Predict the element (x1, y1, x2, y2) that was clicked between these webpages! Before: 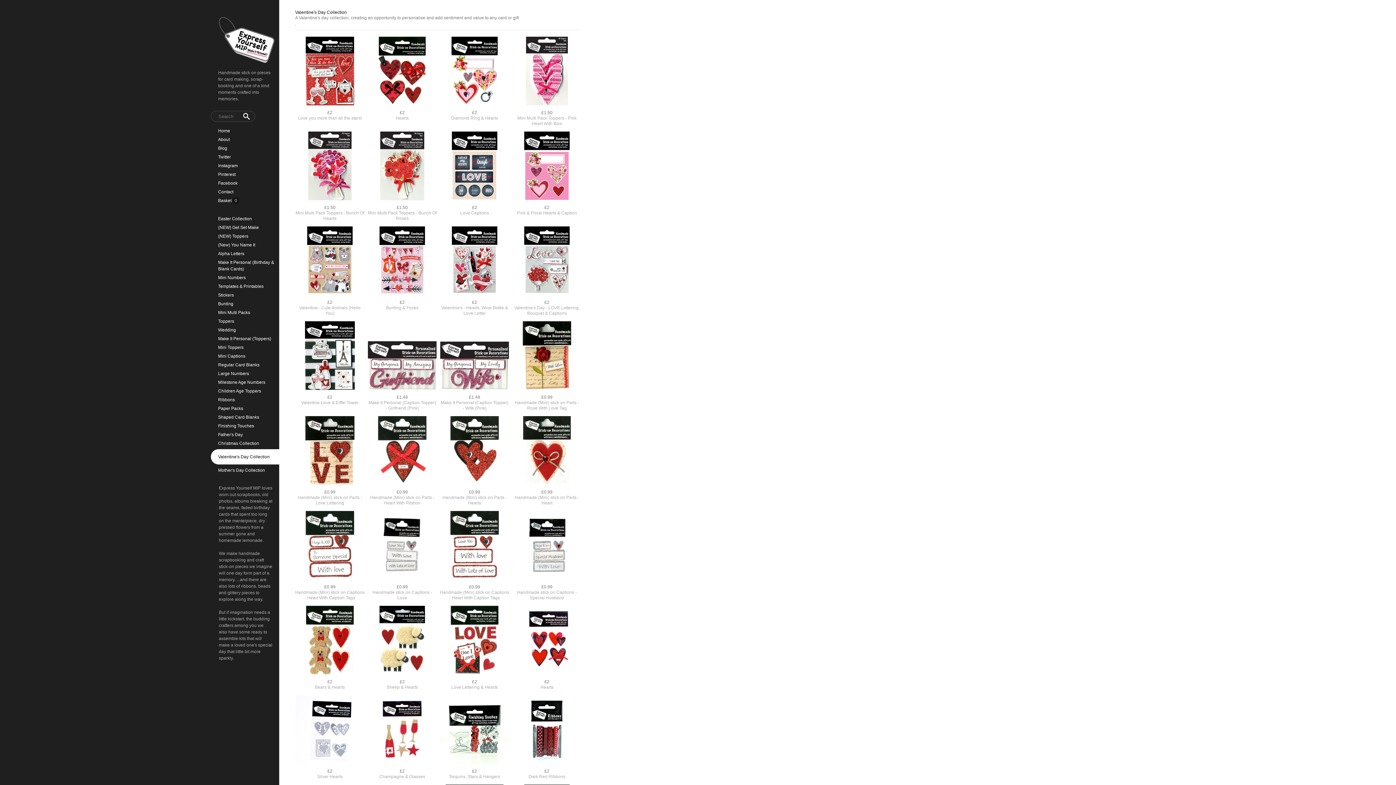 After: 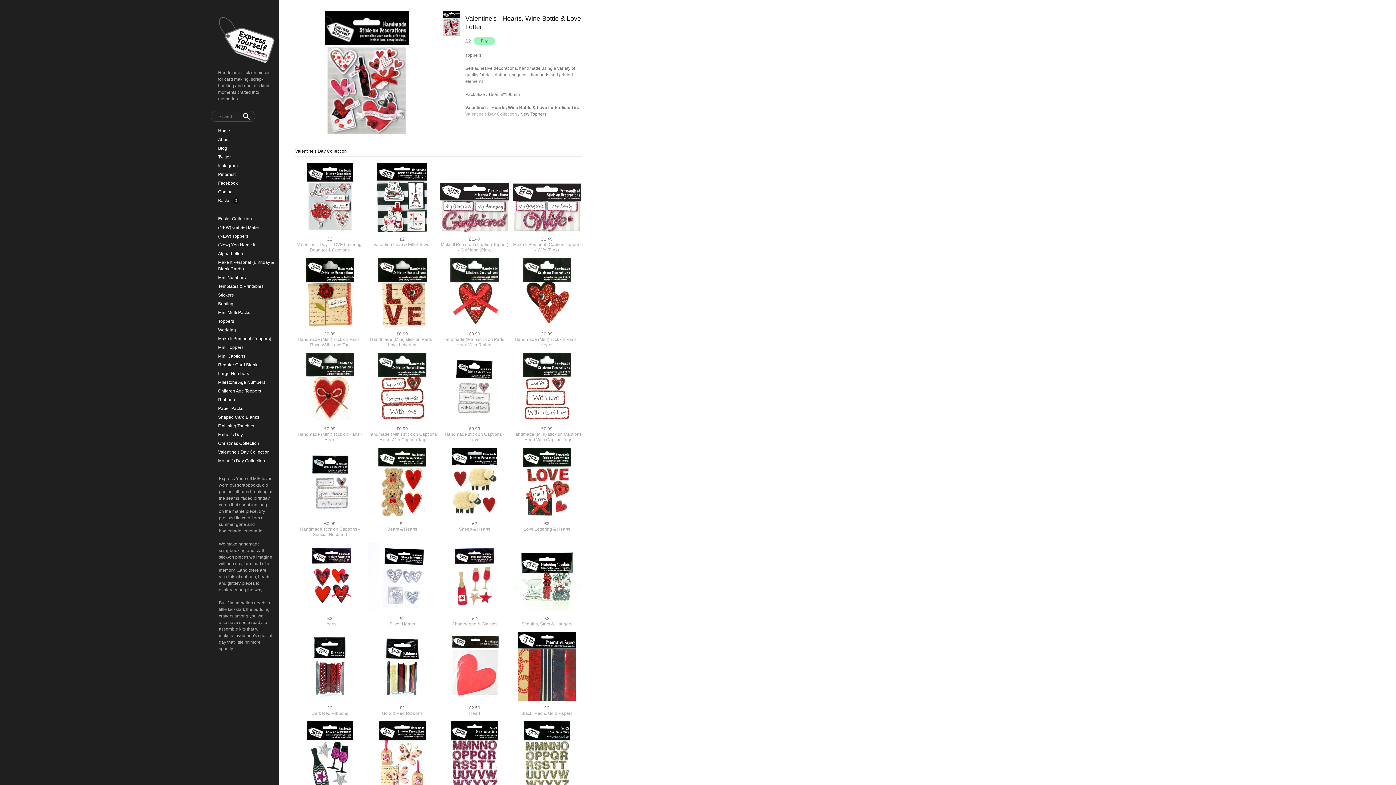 Action: label: £2
Valentine's - Hearts, Wine Bottle & Love Letter bbox: (440, 300, 509, 316)